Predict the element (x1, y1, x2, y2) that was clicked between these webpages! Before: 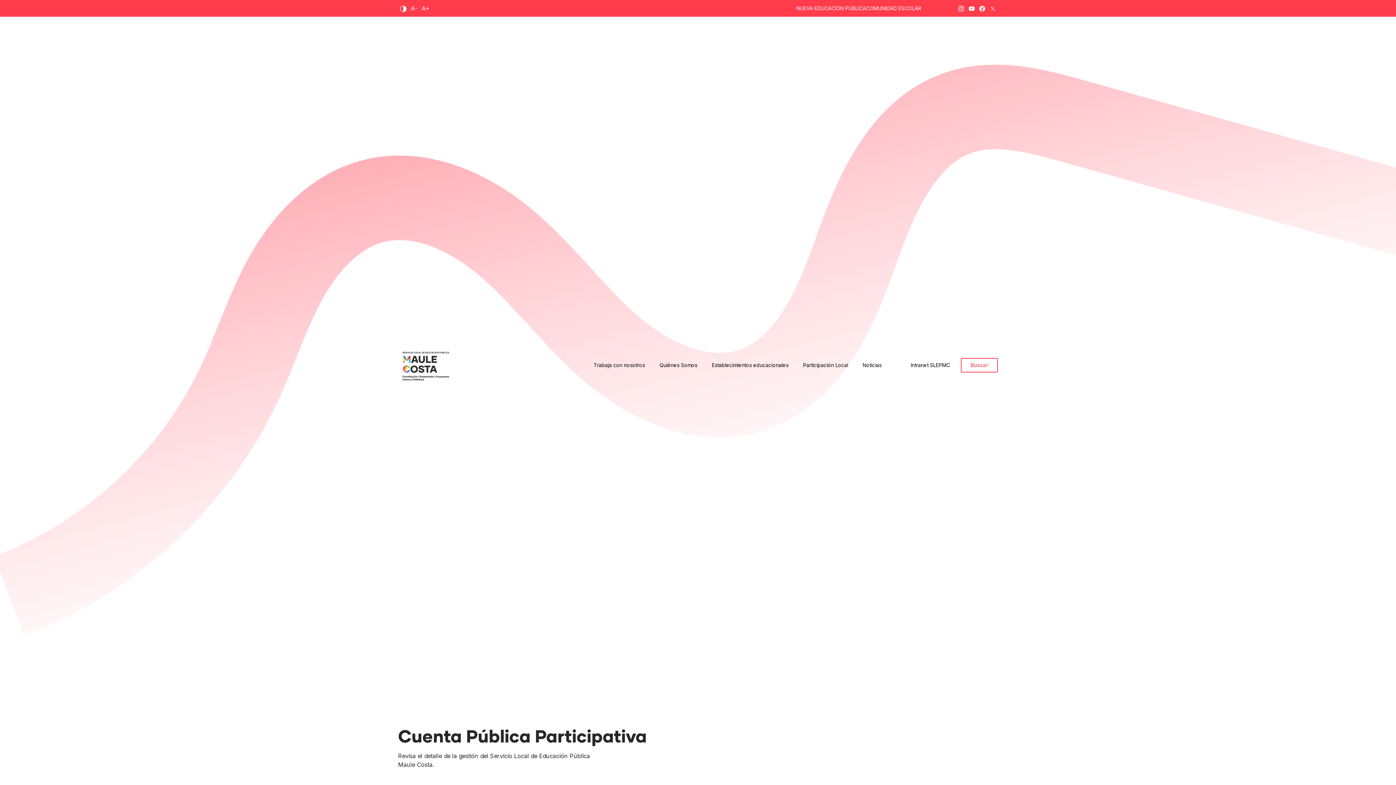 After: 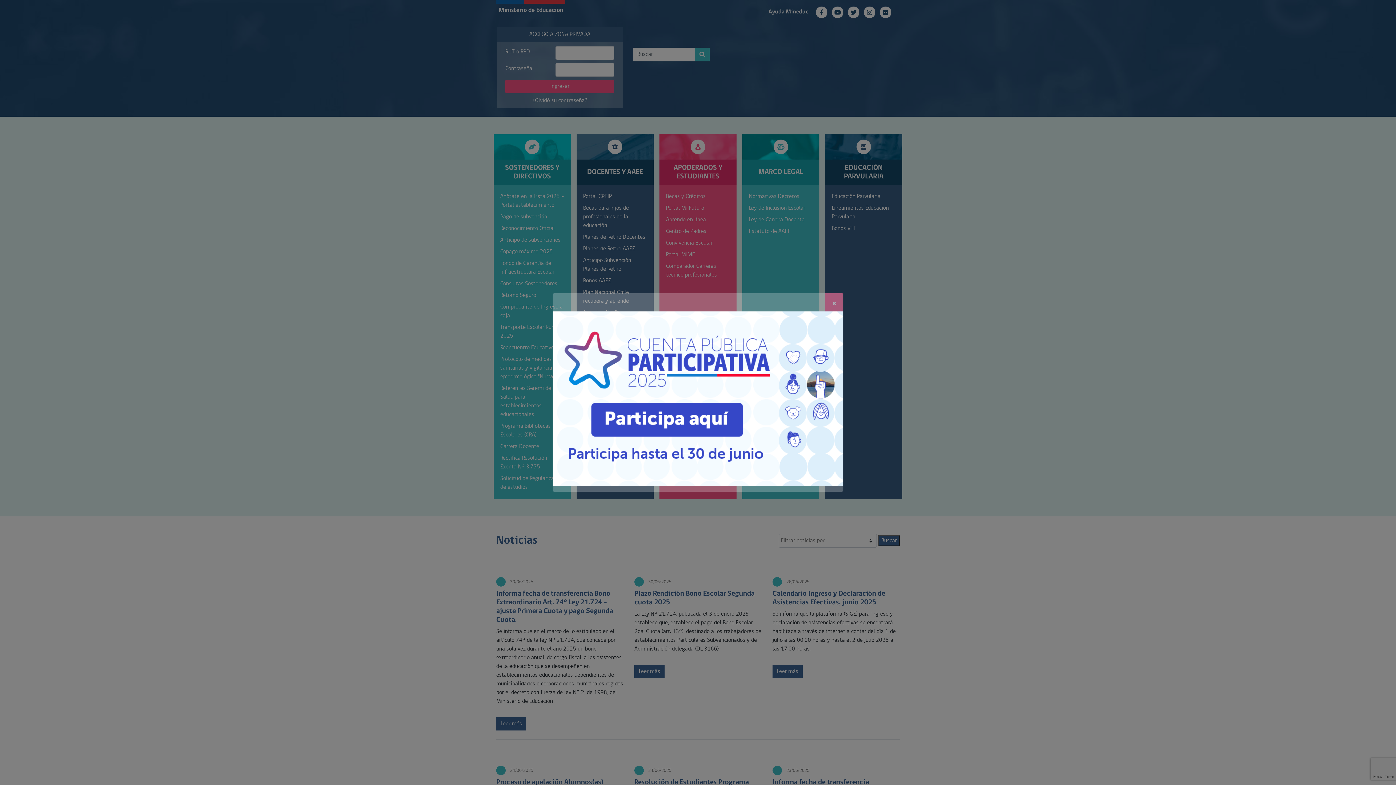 Action: label: COMUNIDAD ESCOLAR bbox: (866, 5, 921, 11)